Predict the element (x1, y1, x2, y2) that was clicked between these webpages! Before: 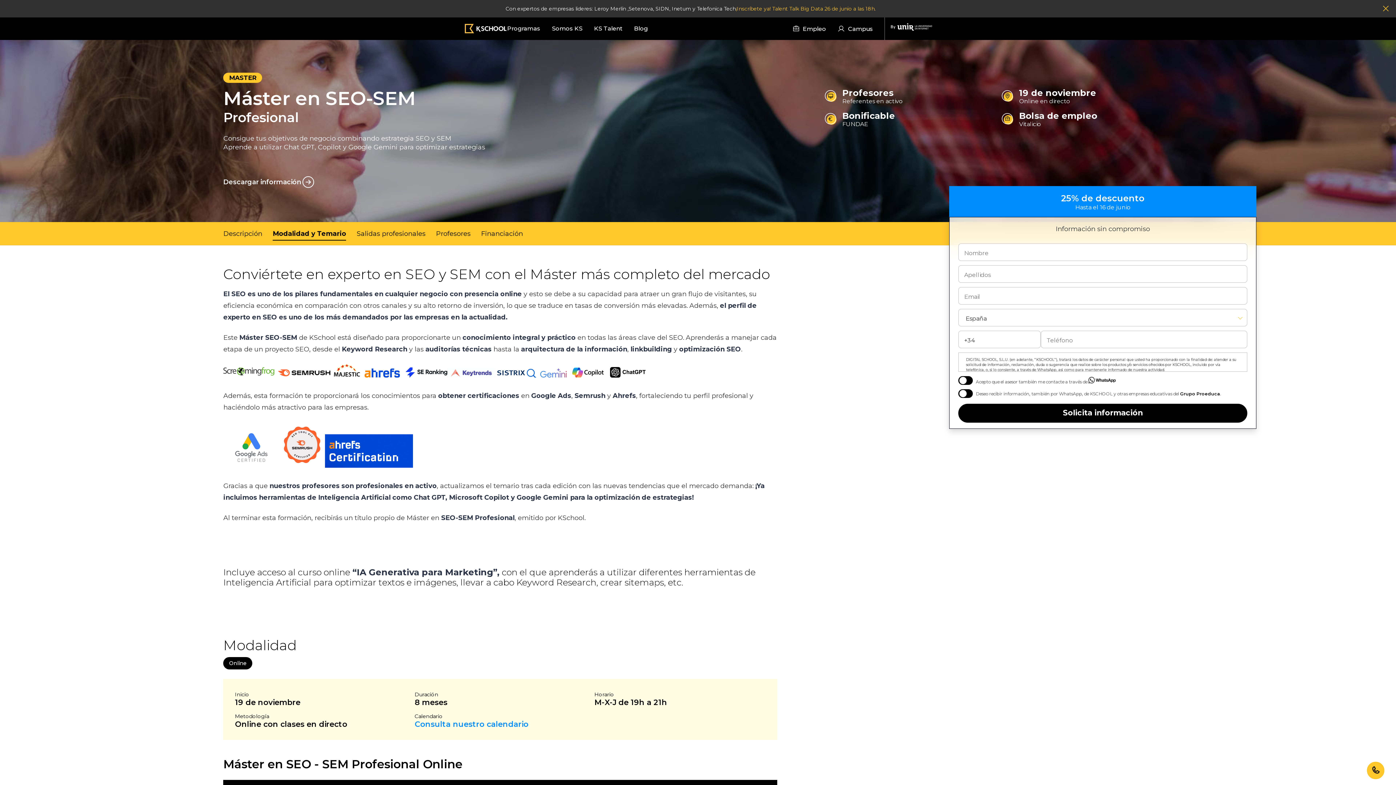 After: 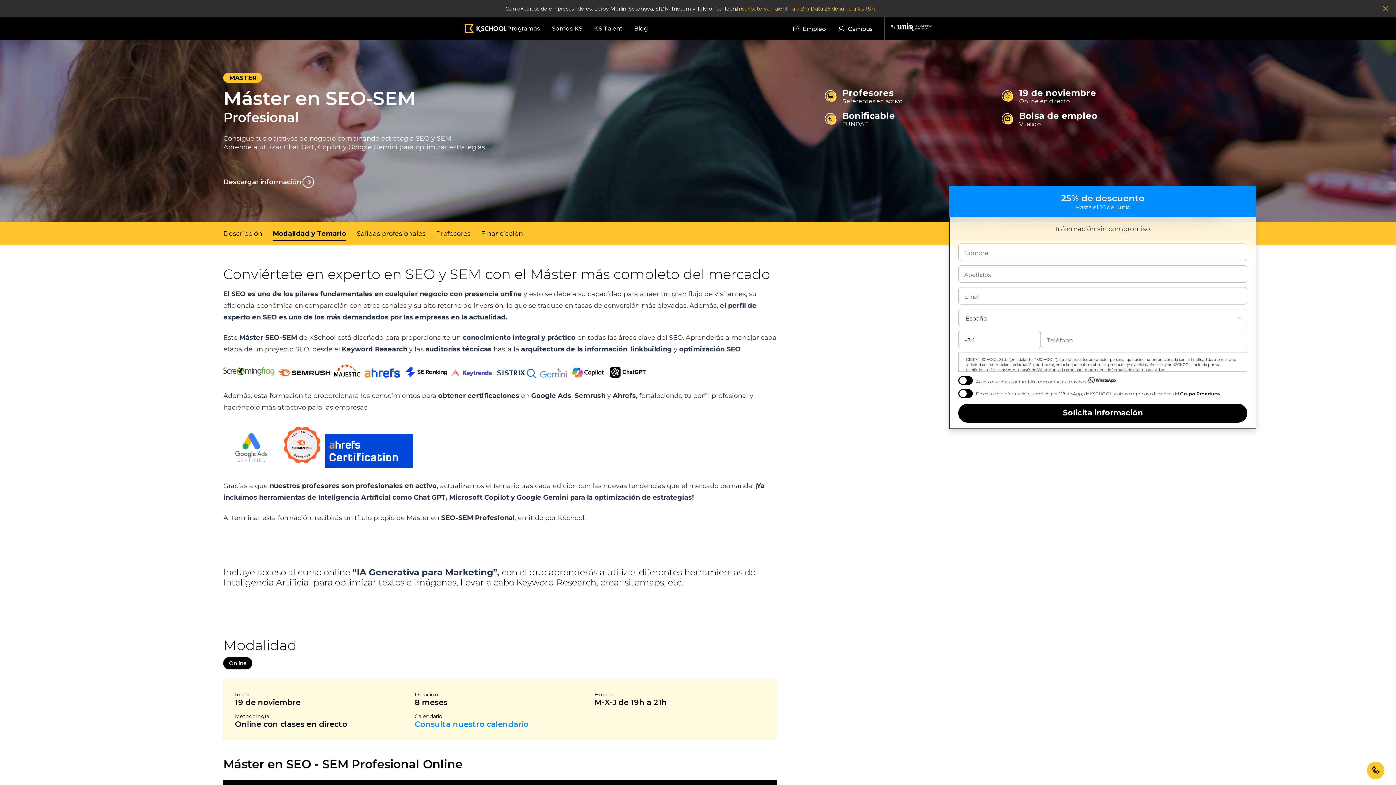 Action: bbox: (1180, 391, 1220, 396) label: Grupo Proeduca